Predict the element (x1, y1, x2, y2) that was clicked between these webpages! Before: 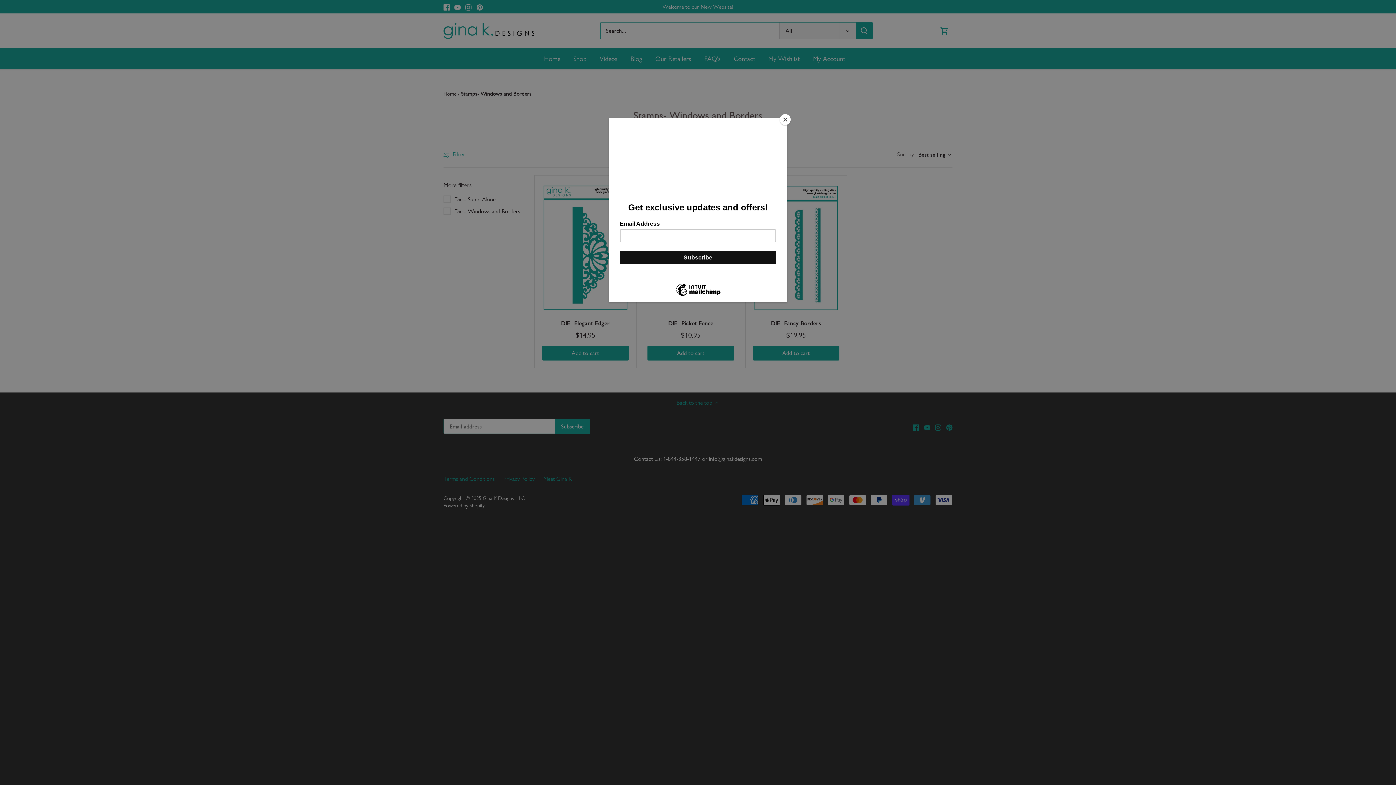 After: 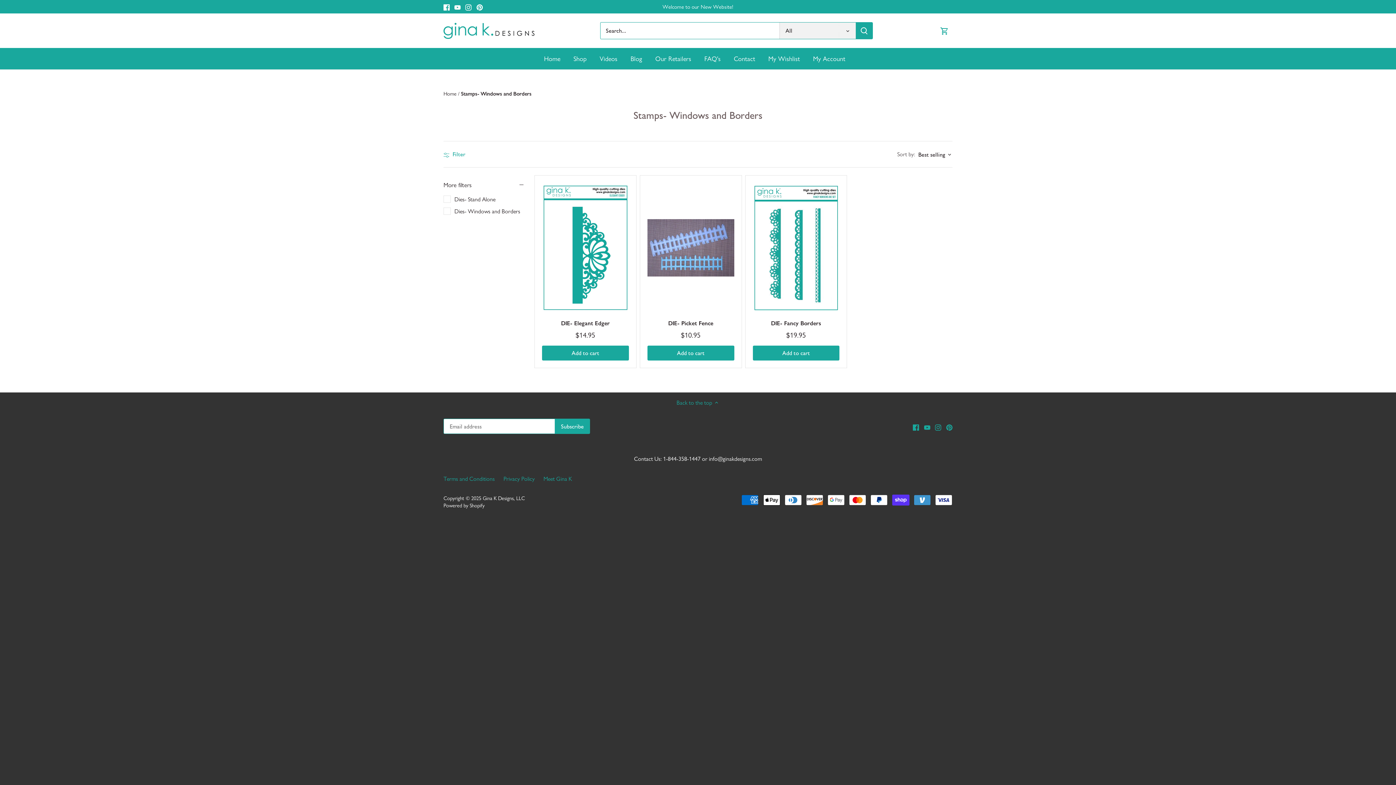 Action: label: Close bbox: (780, 114, 790, 125)